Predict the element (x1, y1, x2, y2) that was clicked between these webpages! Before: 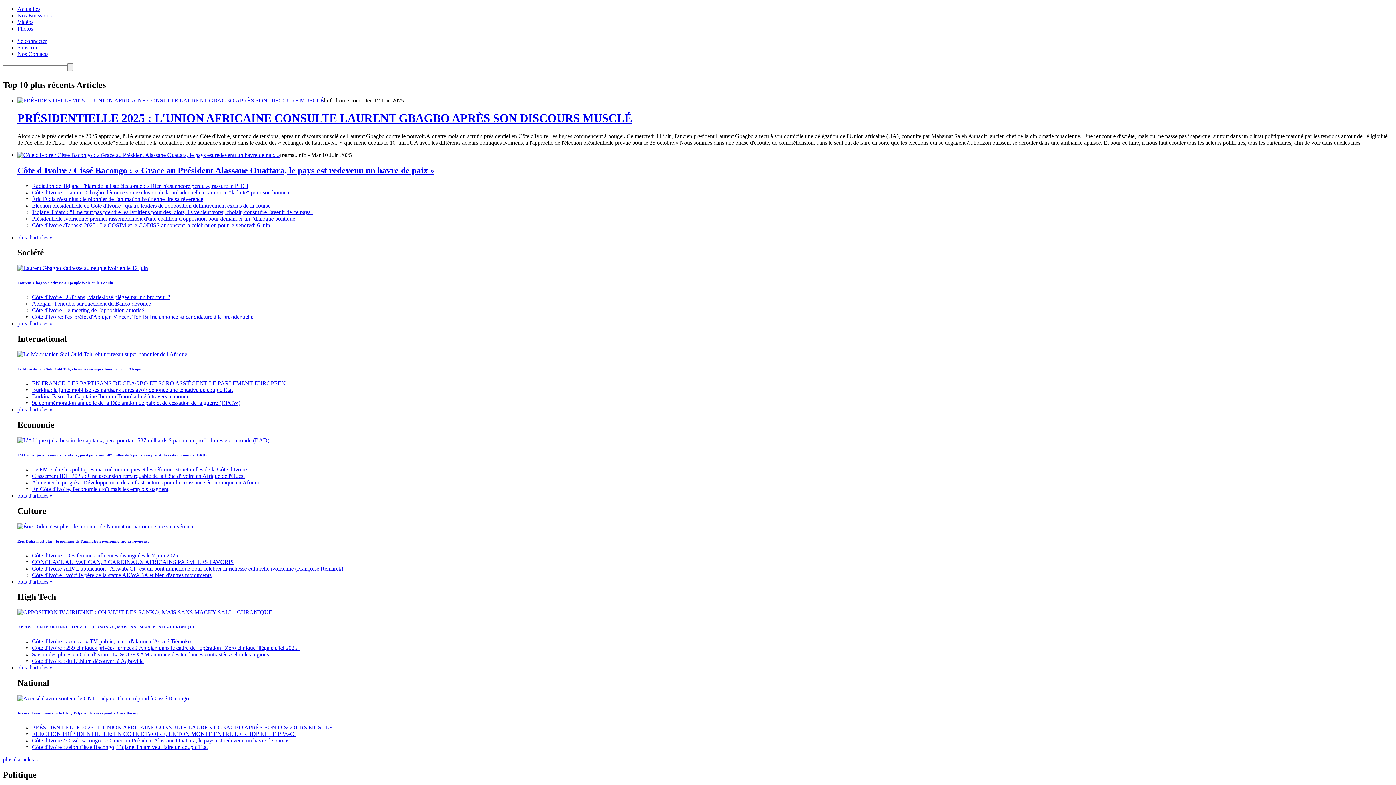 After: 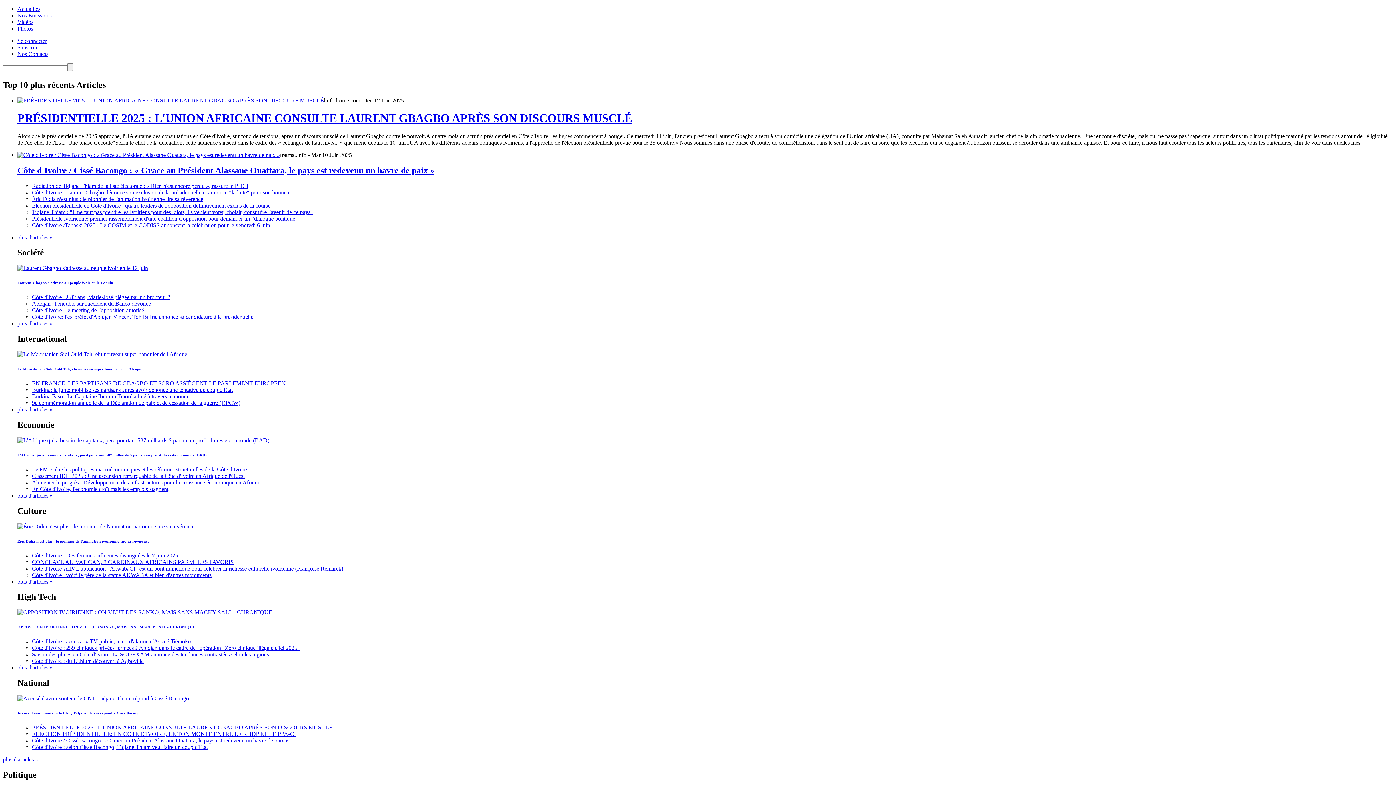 Action: label: Présidentielle ivoirienne: premier rassemblement d'une coalition d'opposition pour demander un "dialogue politique" bbox: (32, 215, 297, 221)